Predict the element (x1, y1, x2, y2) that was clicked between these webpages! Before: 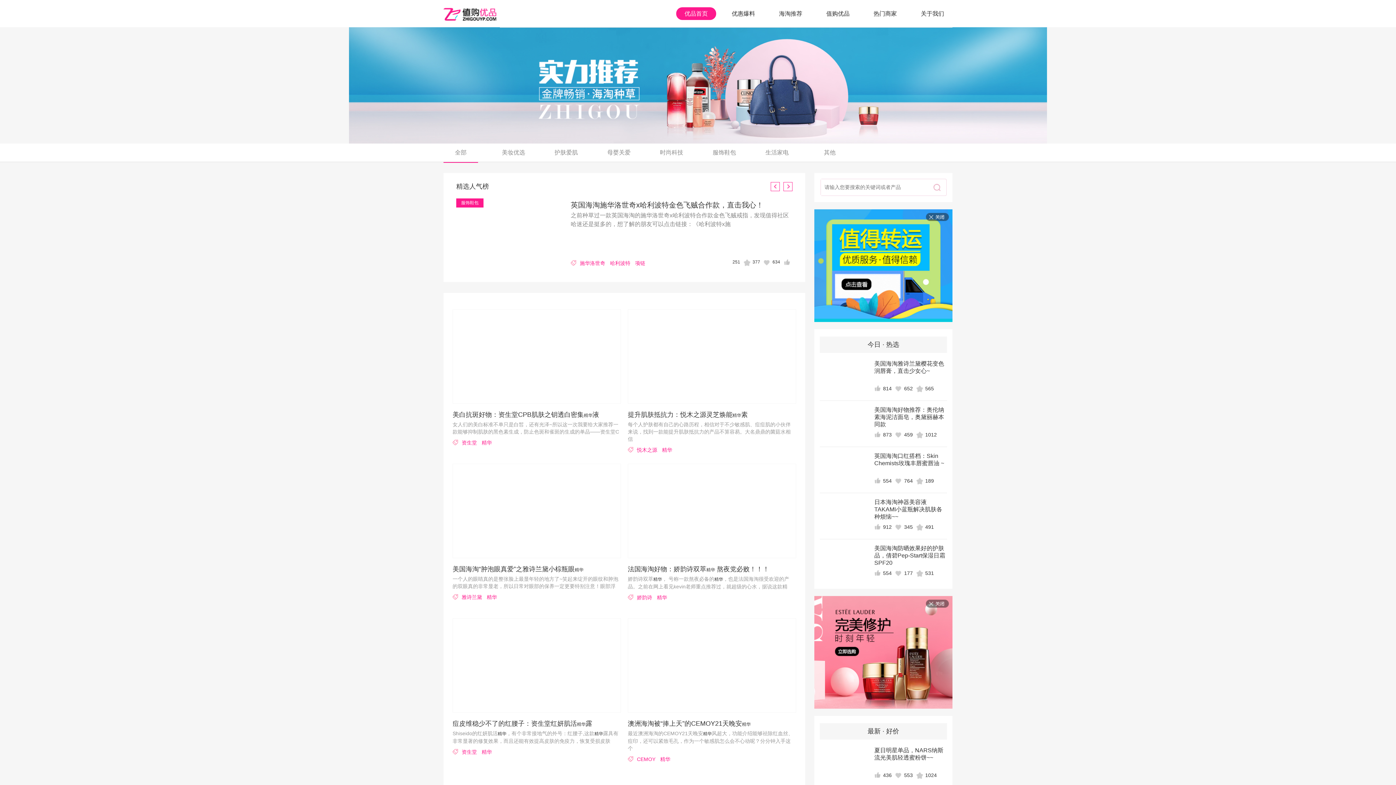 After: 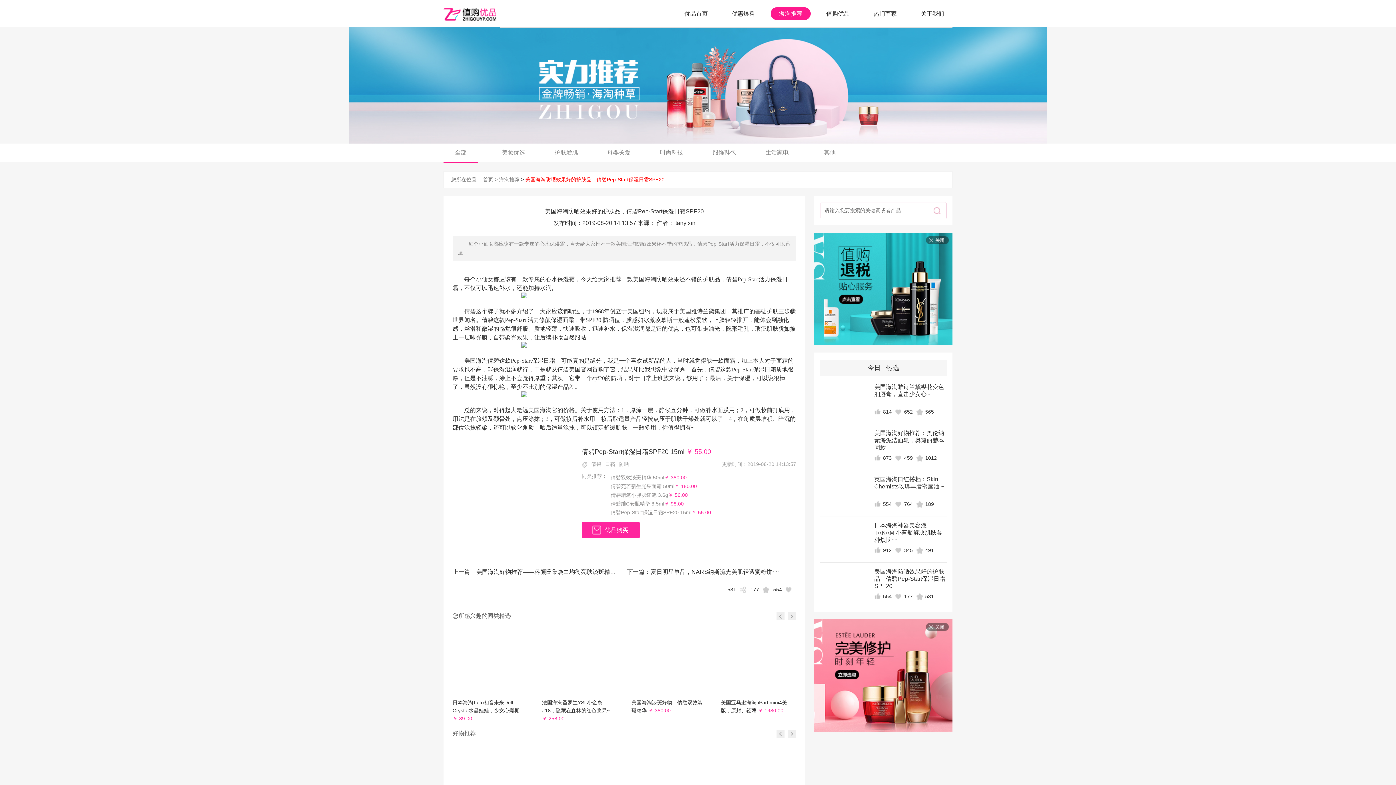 Action: label: 美国海淘防晒效果好的护肤品，倩碧Pep-Start保湿日霜SPF20 bbox: (874, 545, 945, 566)